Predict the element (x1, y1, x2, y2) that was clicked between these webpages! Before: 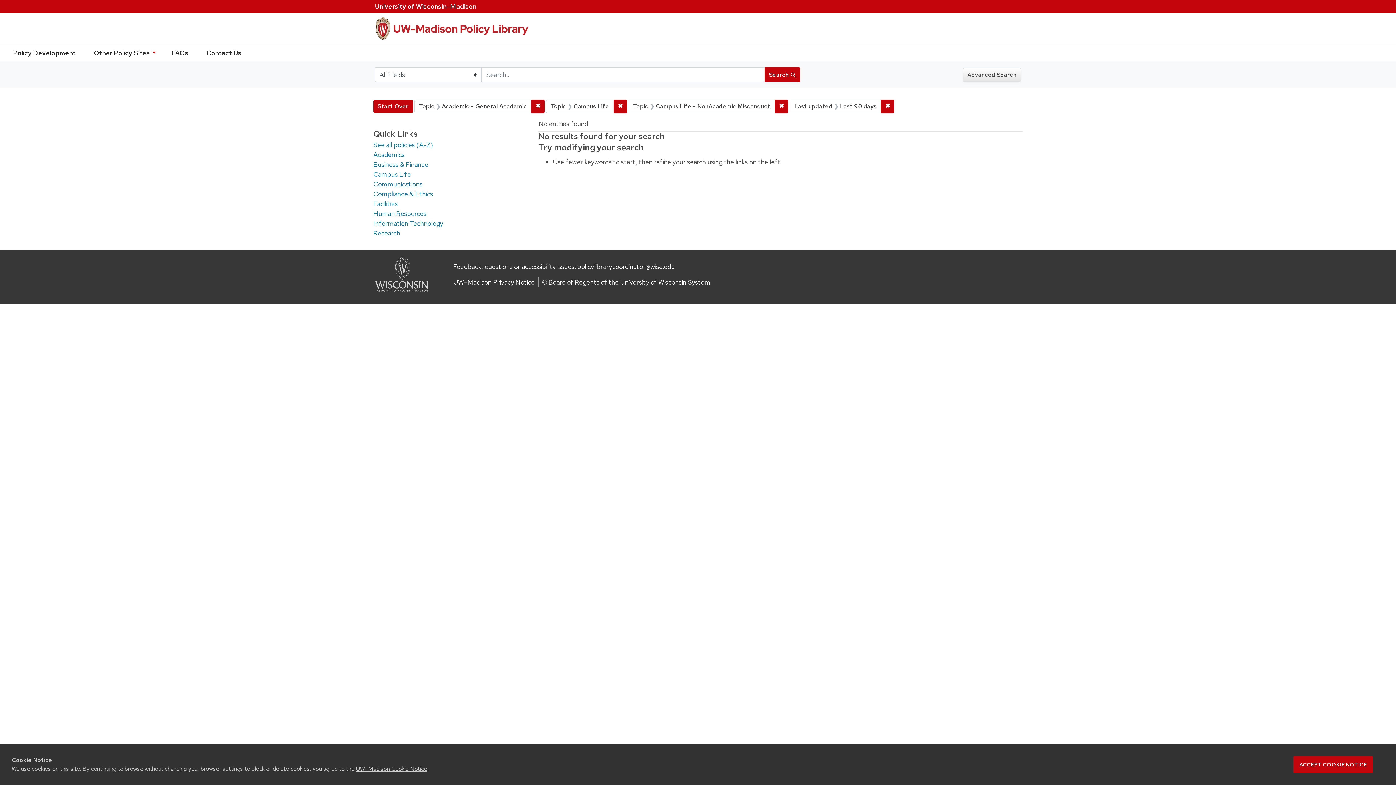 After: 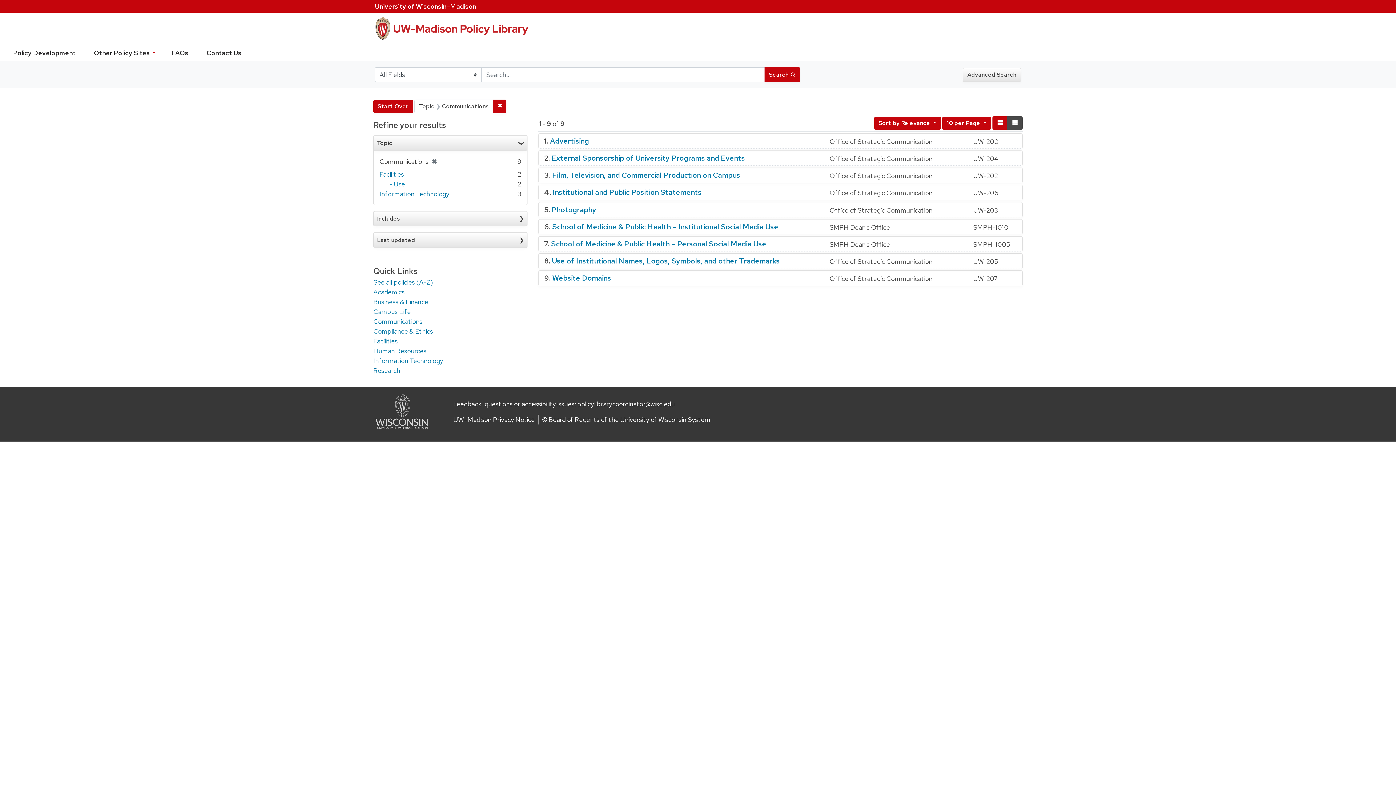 Action: bbox: (373, 180, 422, 188) label: Communications